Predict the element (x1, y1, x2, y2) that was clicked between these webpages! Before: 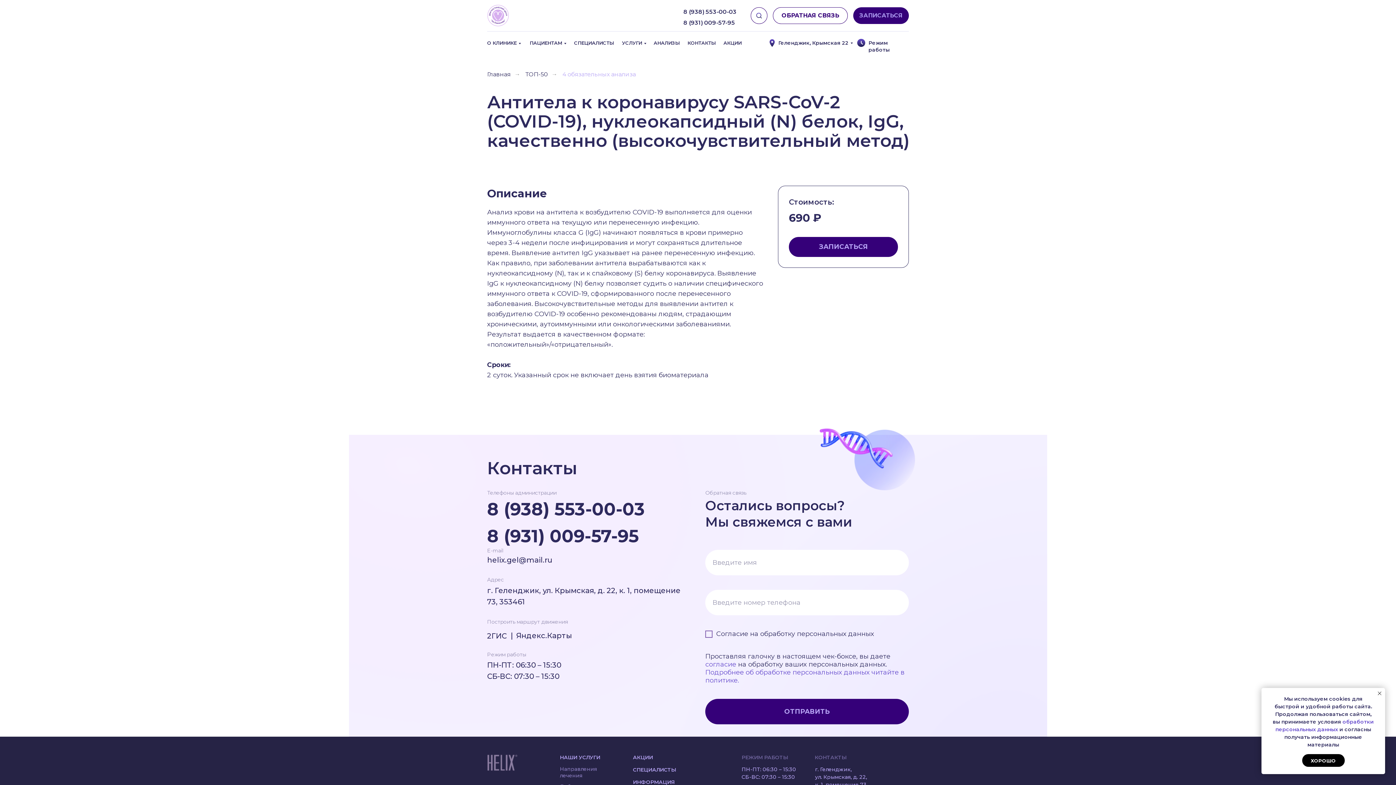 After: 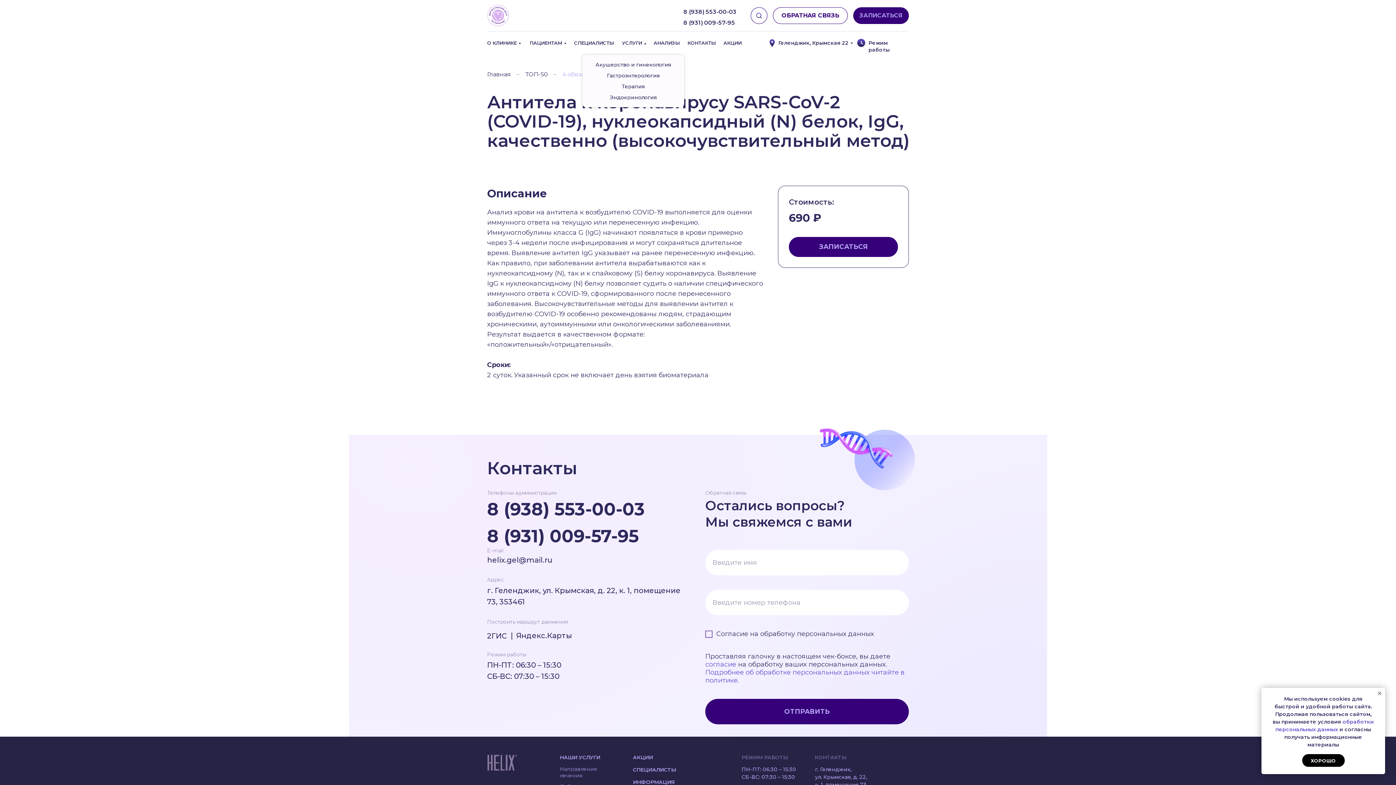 Action: bbox: (622, 40, 644, 45) label: УСЛУГИ